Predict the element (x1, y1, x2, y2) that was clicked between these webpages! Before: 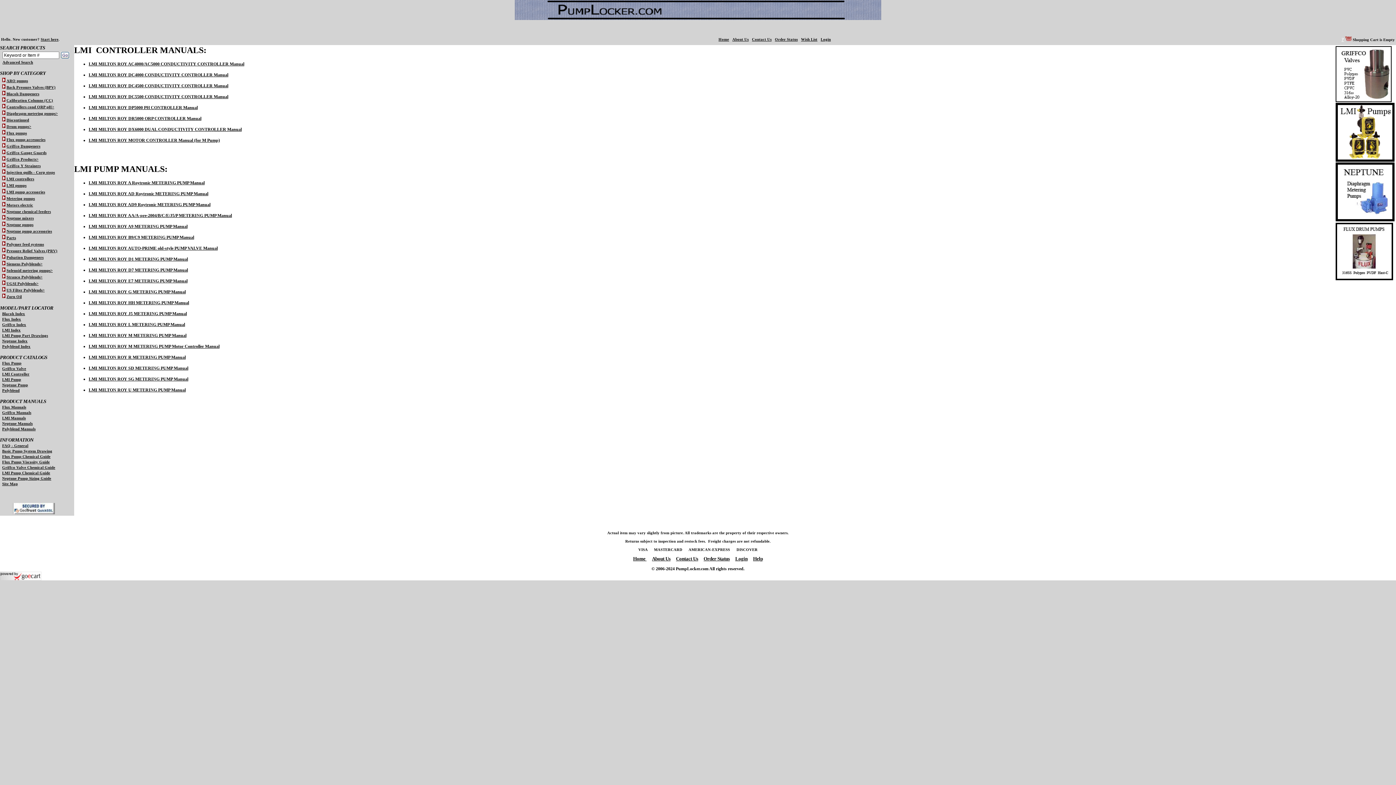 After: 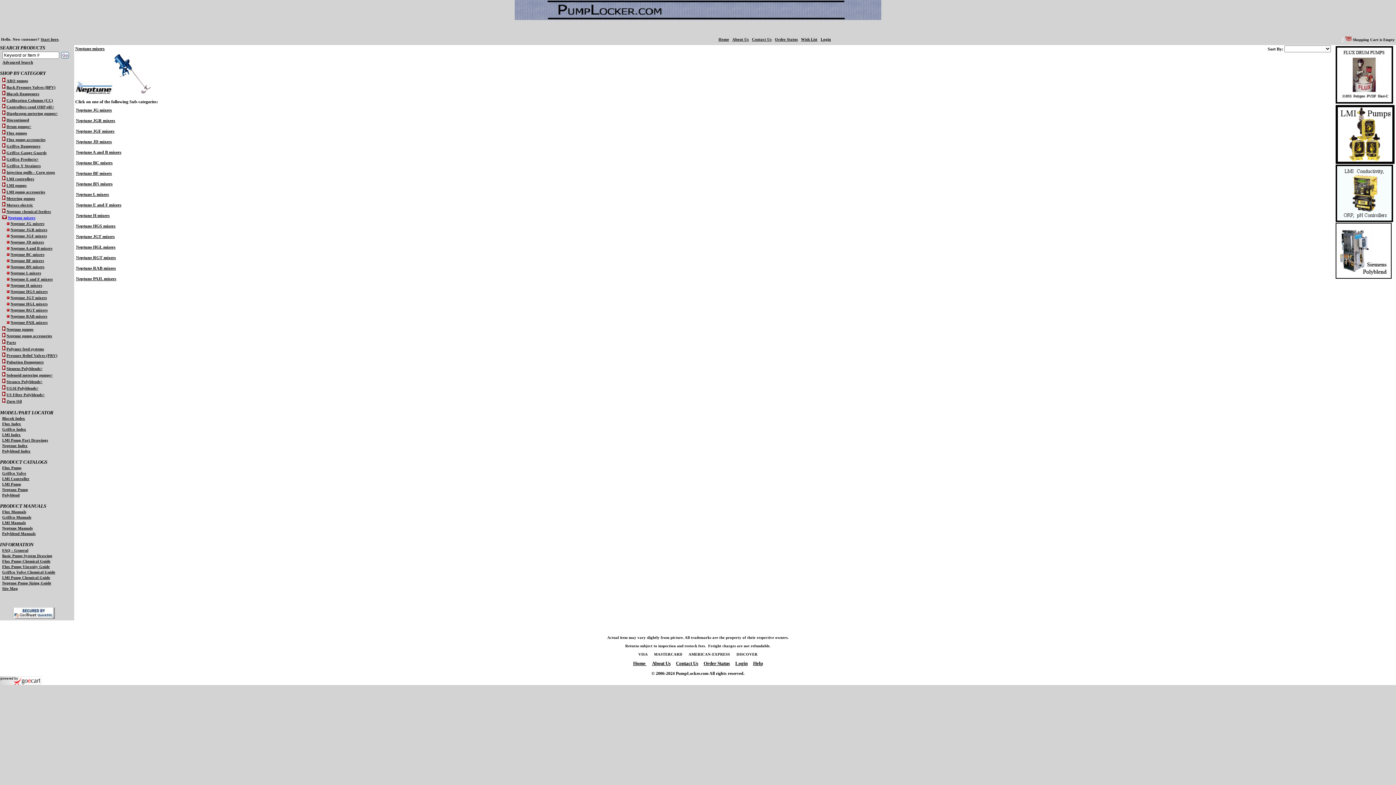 Action: bbox: (6, 216, 33, 220) label: Neptune mixers